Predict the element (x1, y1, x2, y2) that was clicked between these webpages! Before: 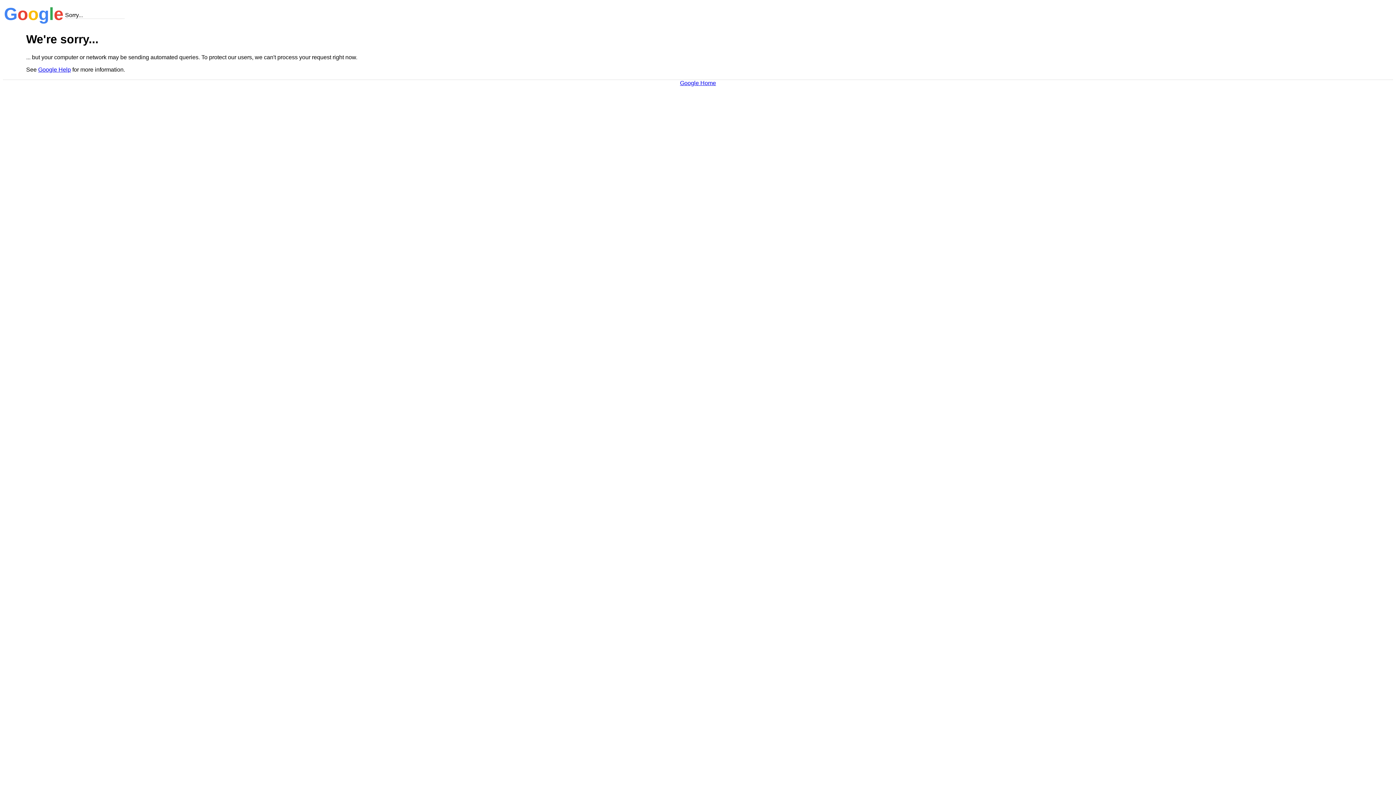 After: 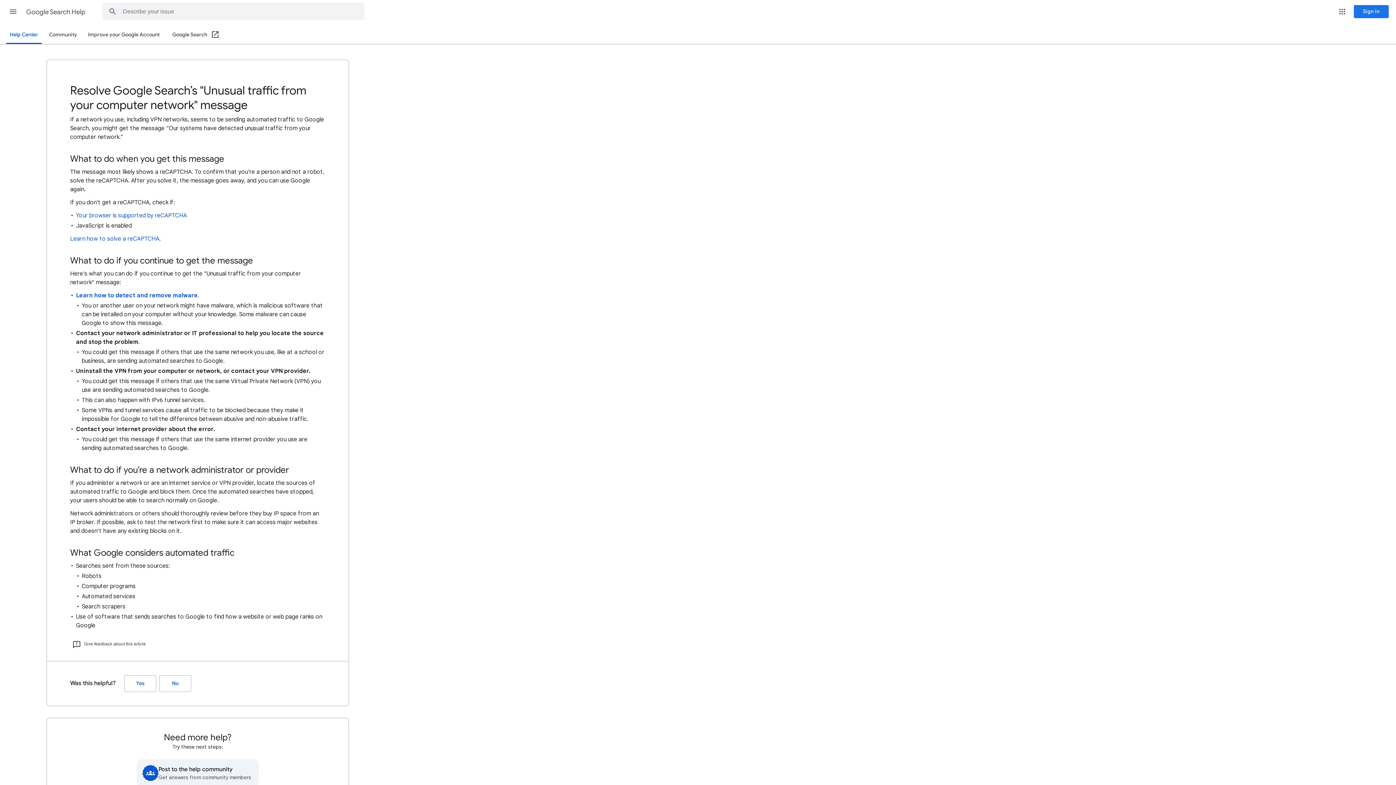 Action: label: Google Help bbox: (38, 66, 70, 72)